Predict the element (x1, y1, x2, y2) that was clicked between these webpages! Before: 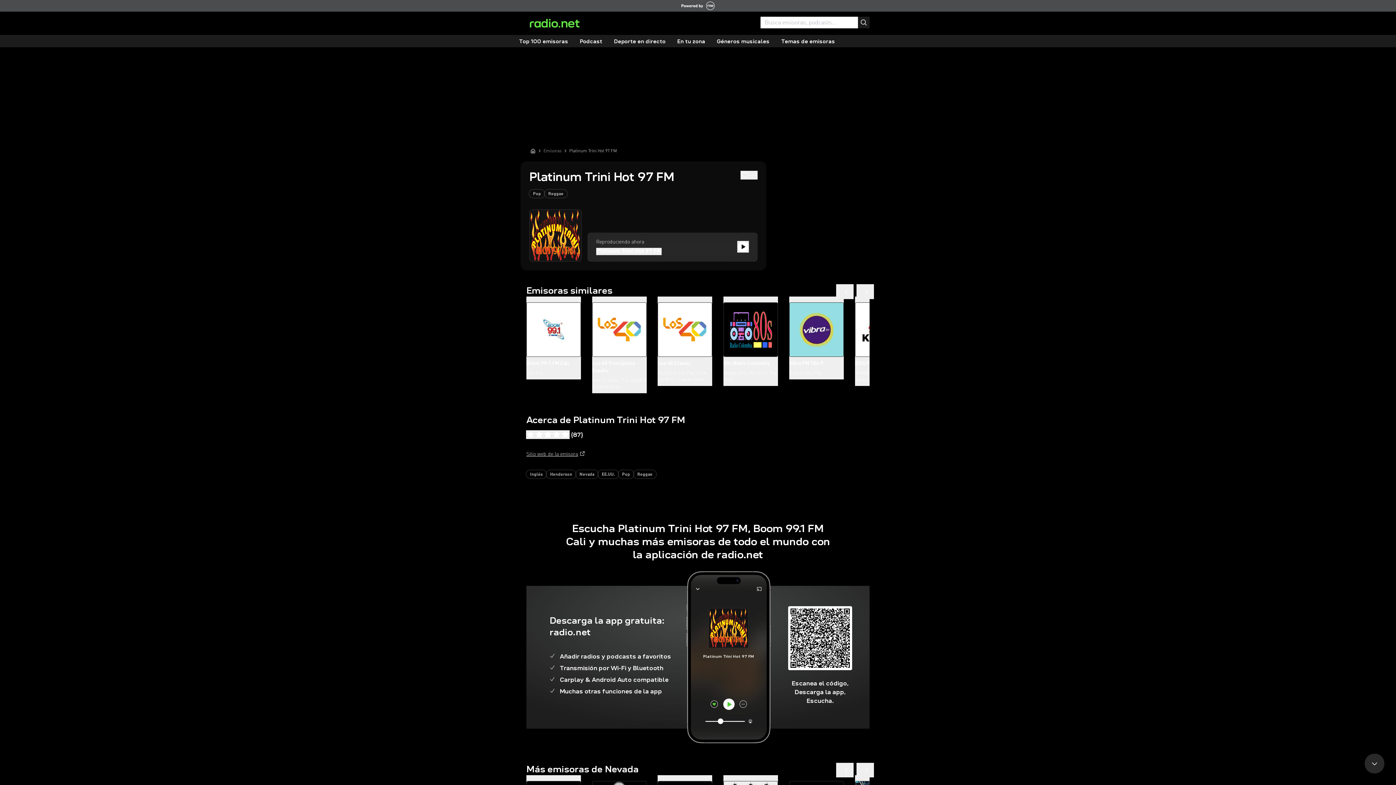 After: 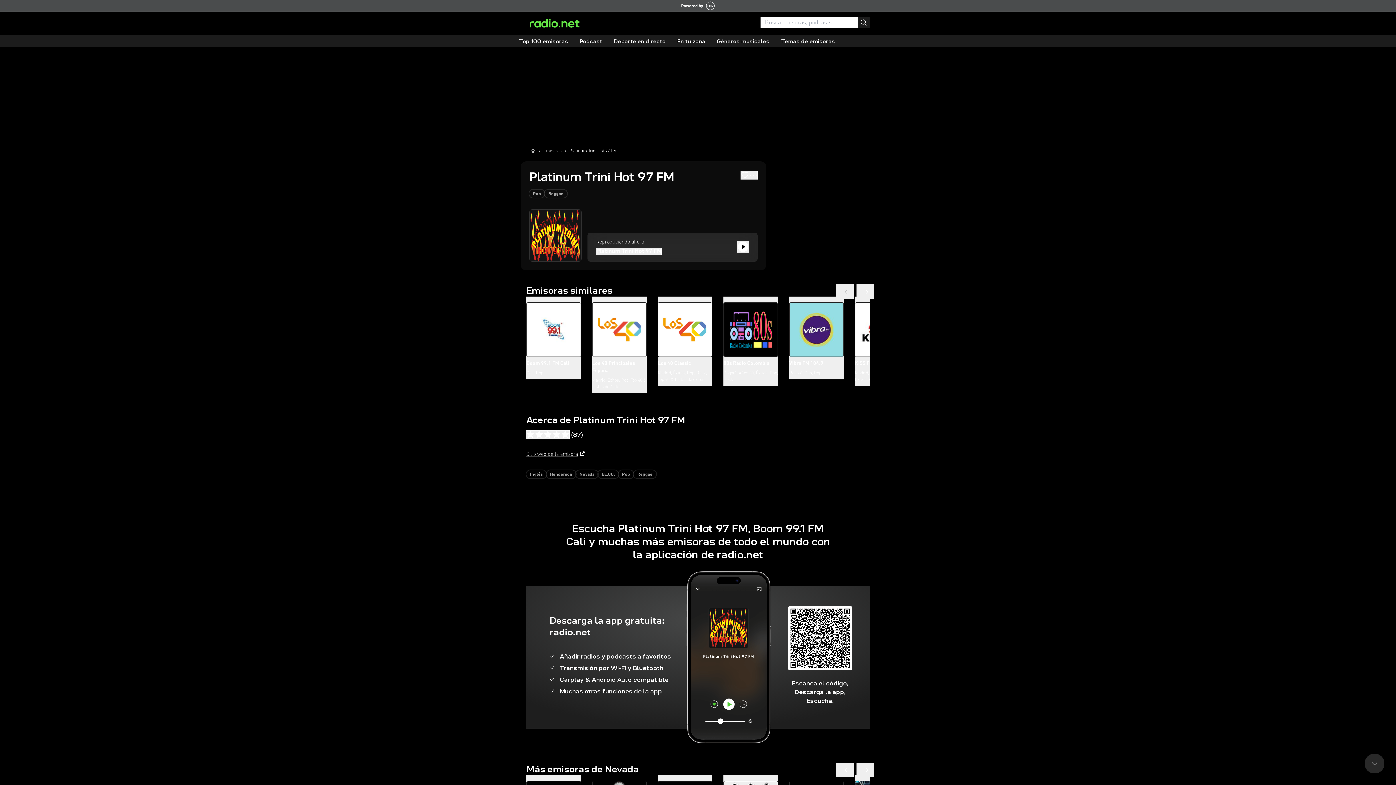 Action: bbox: (836, 284, 853, 299)